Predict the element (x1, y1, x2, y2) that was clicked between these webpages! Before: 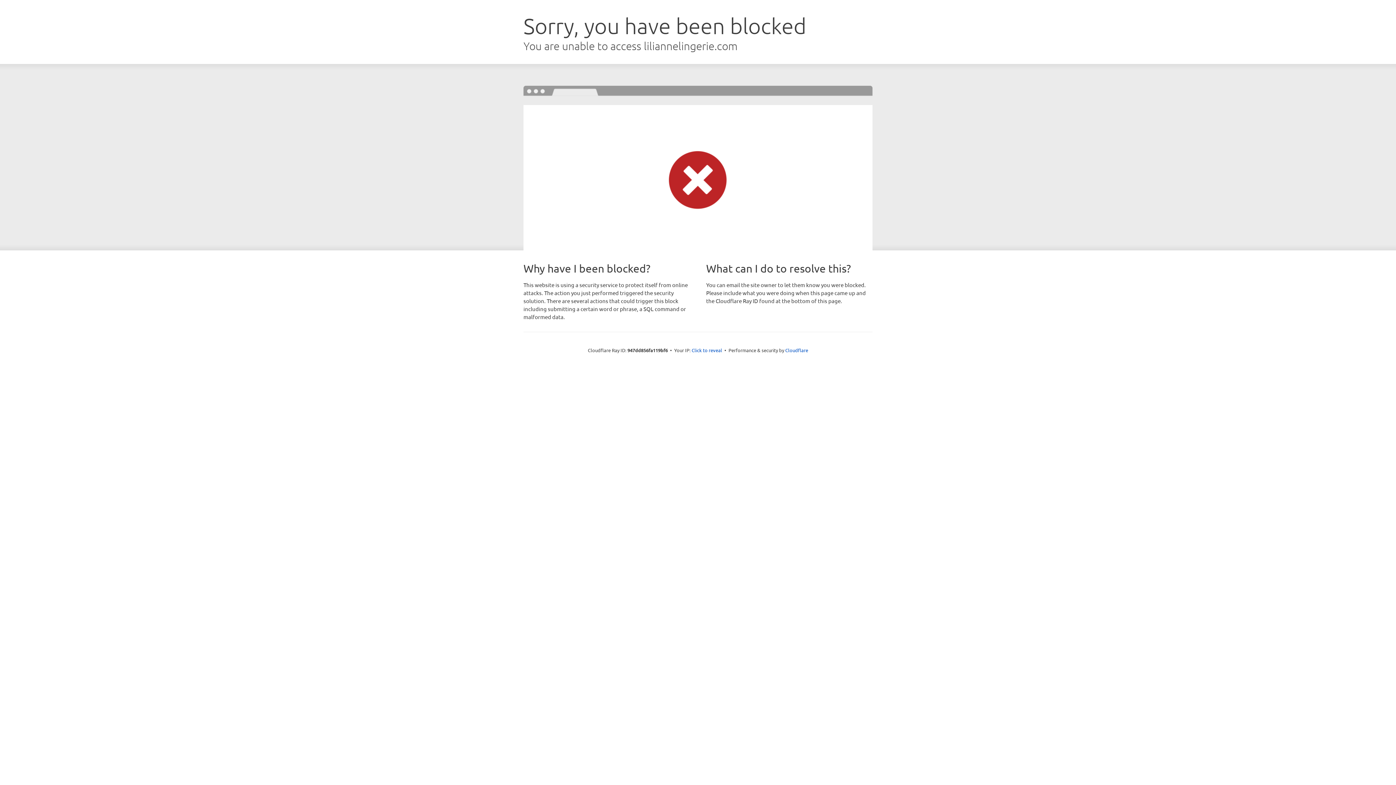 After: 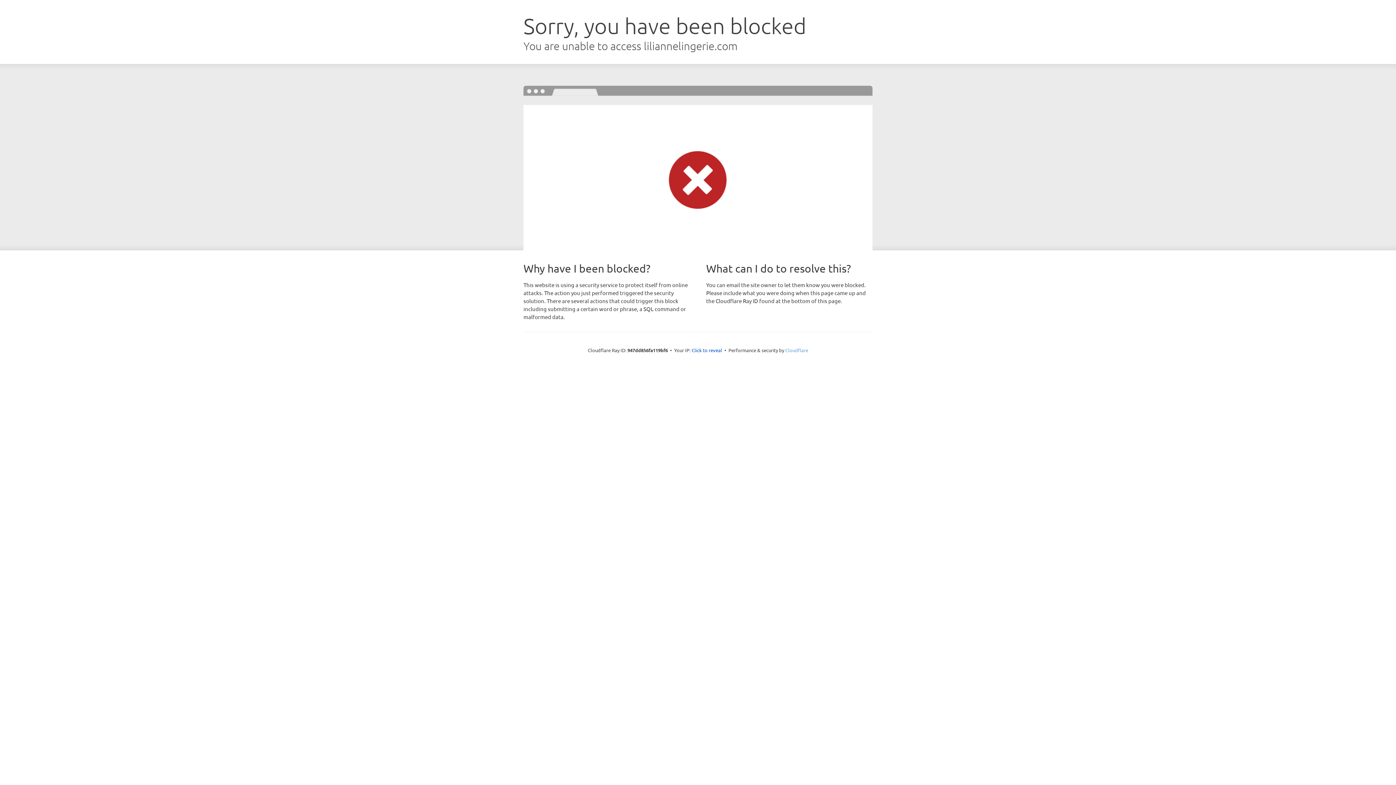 Action: label: Cloudflare bbox: (785, 347, 808, 353)